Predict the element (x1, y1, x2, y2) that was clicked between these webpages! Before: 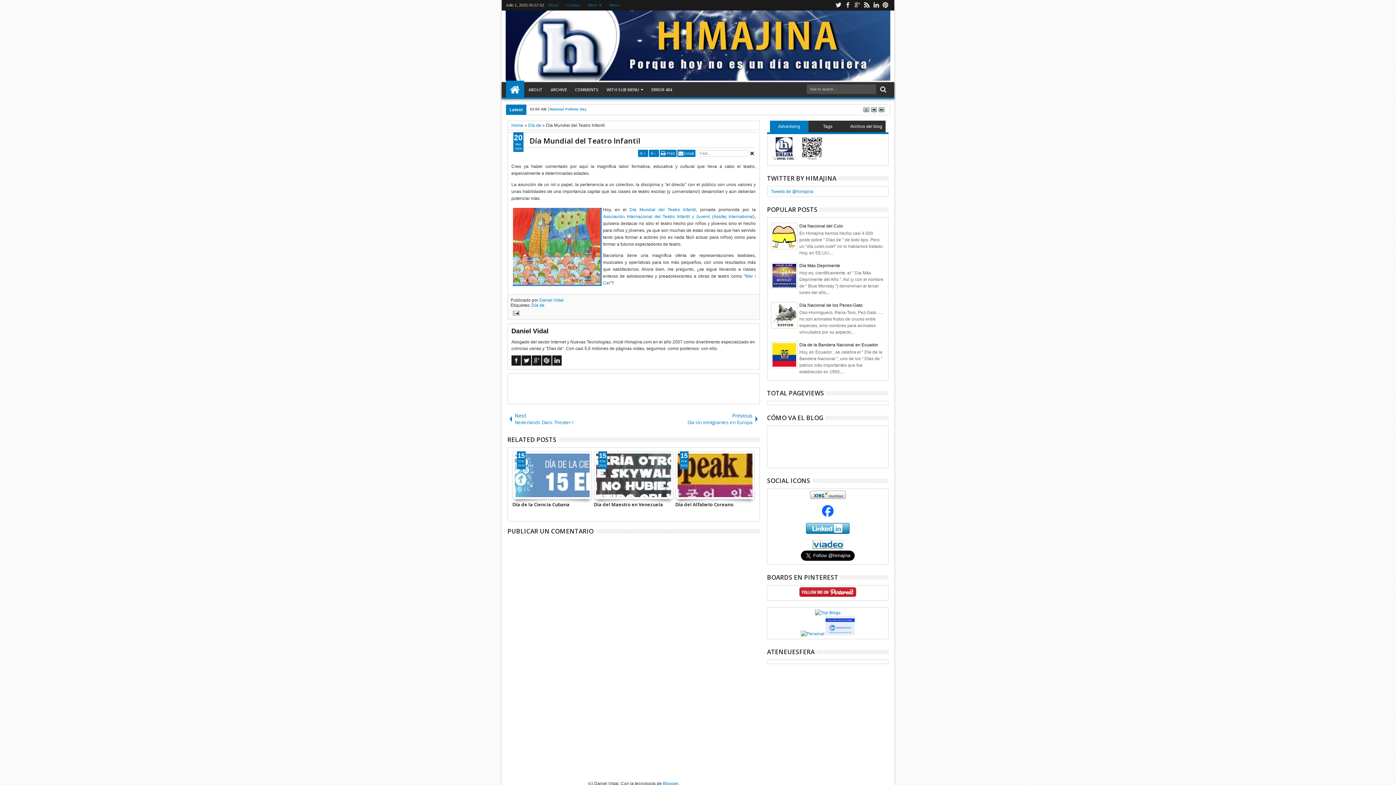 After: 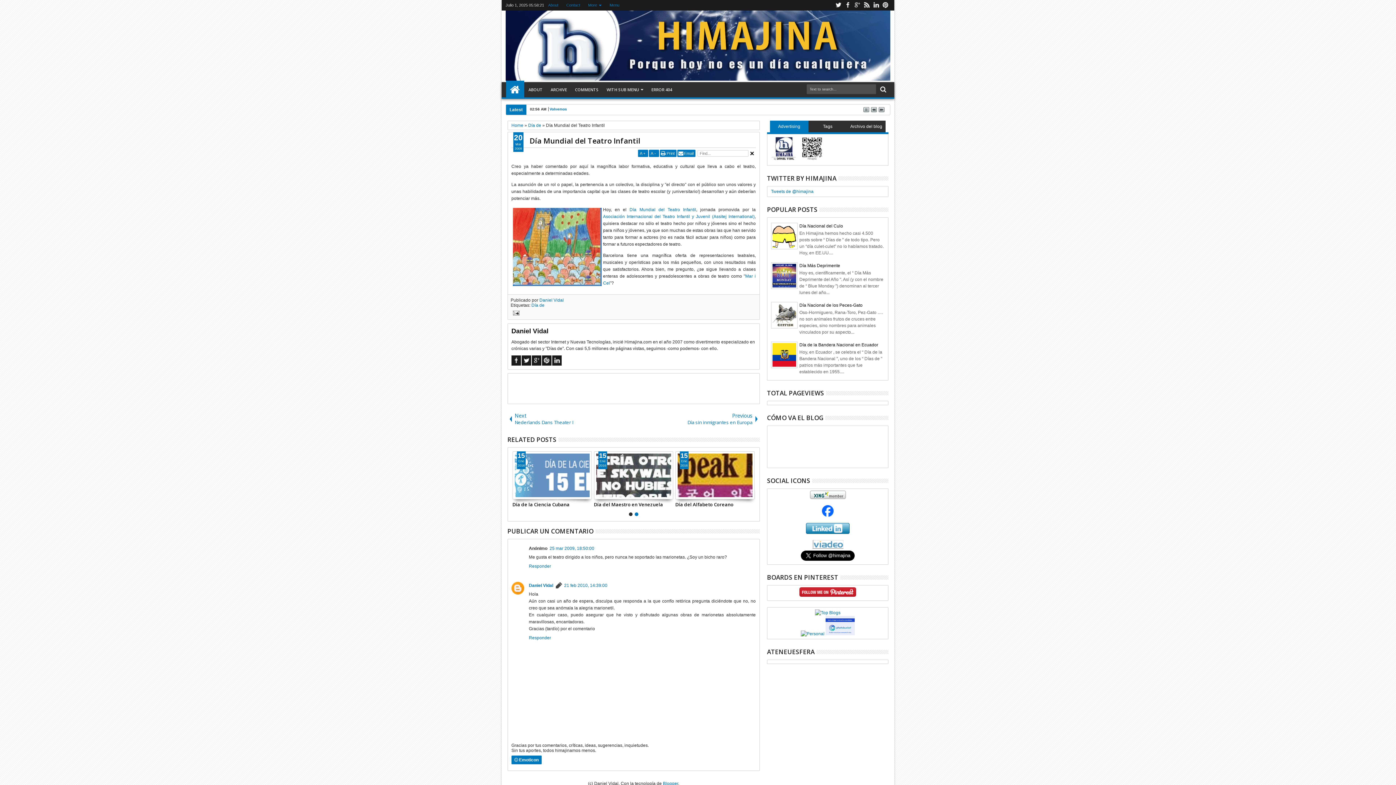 Action: bbox: (812, 545, 843, 550)